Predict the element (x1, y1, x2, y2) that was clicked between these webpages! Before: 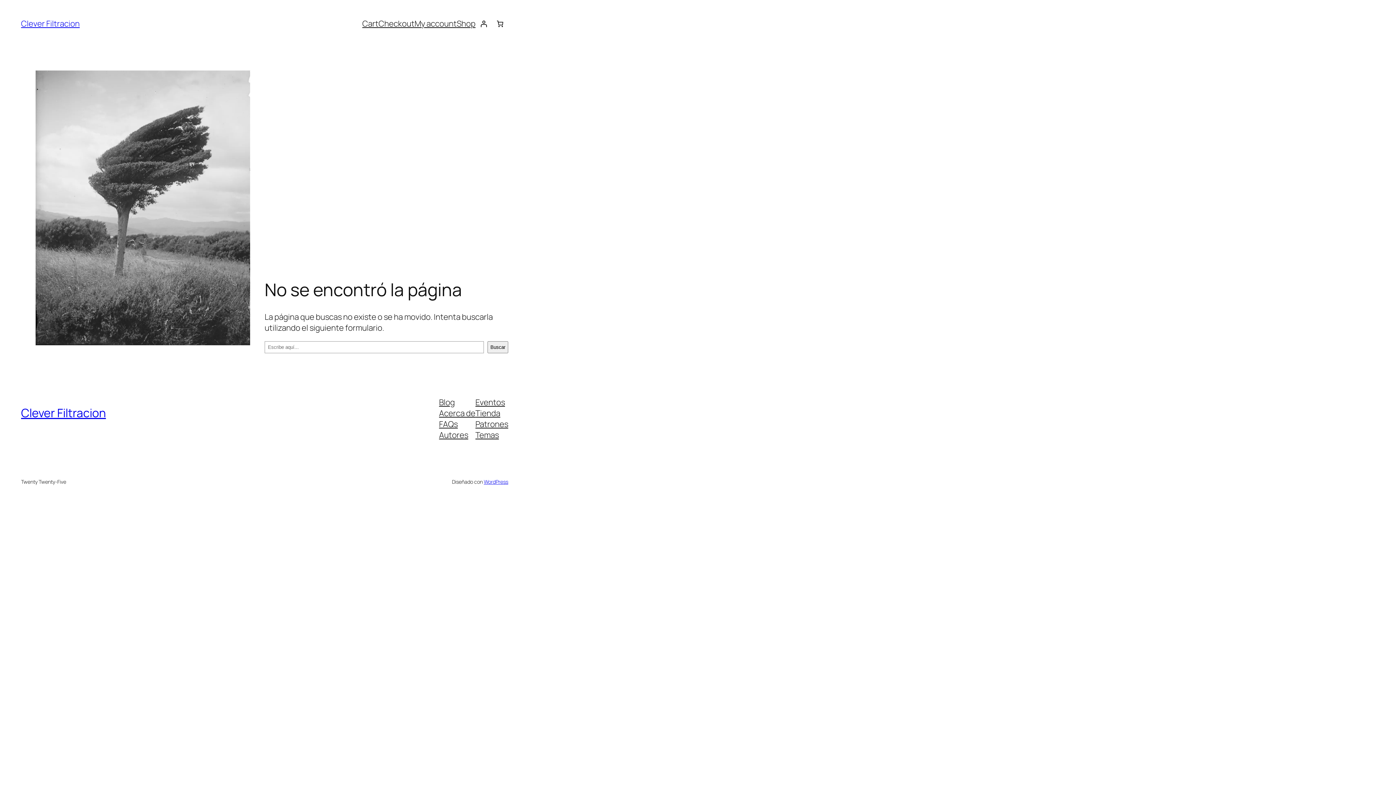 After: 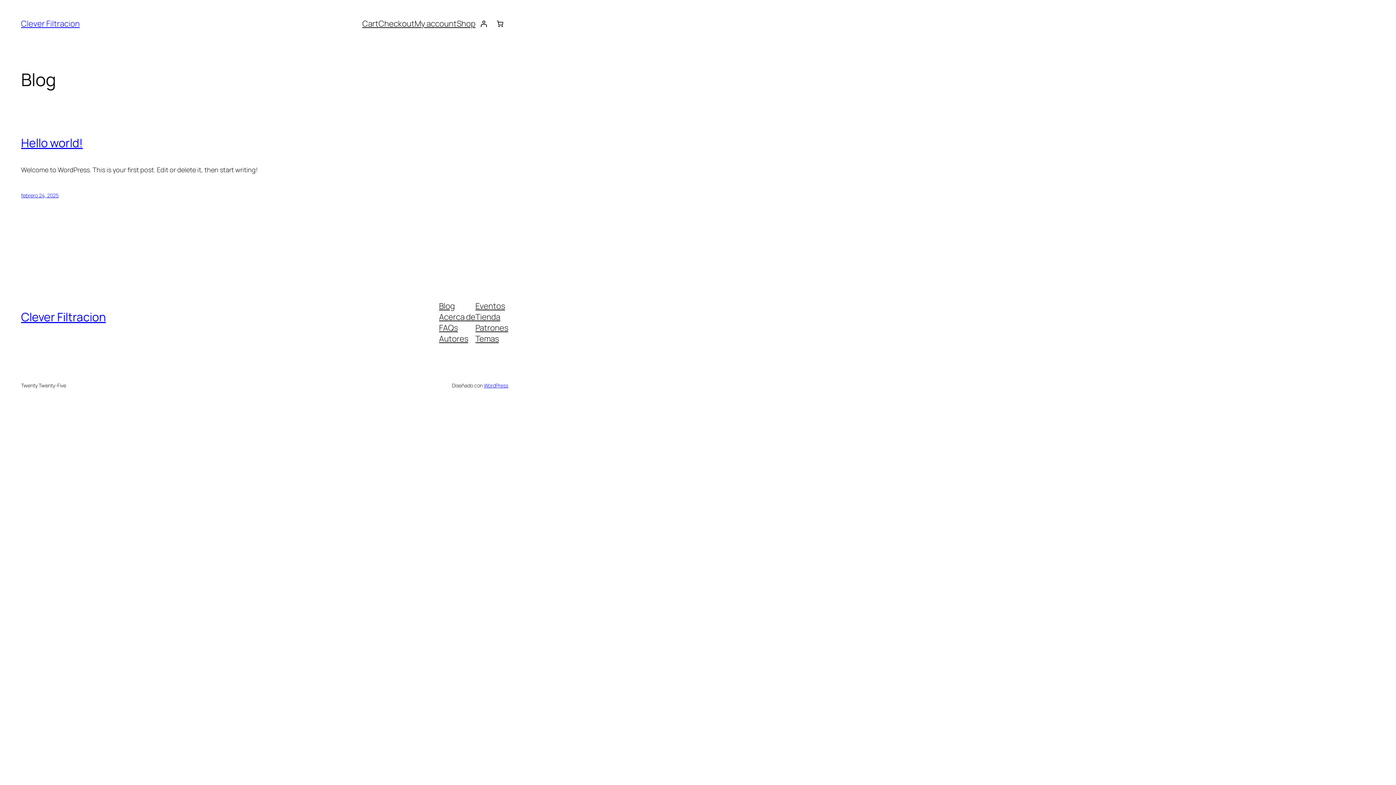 Action: label: Clever Filtracion bbox: (21, 405, 105, 421)